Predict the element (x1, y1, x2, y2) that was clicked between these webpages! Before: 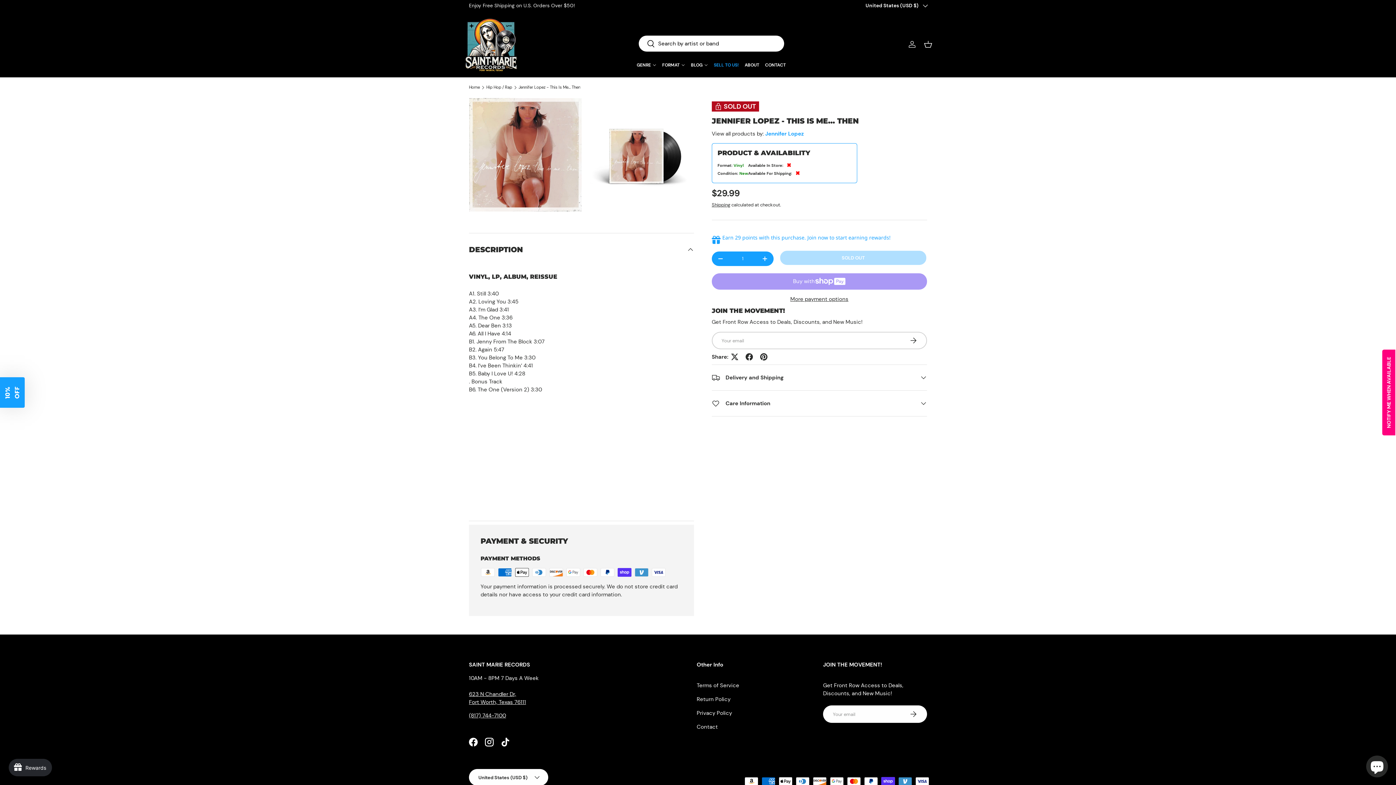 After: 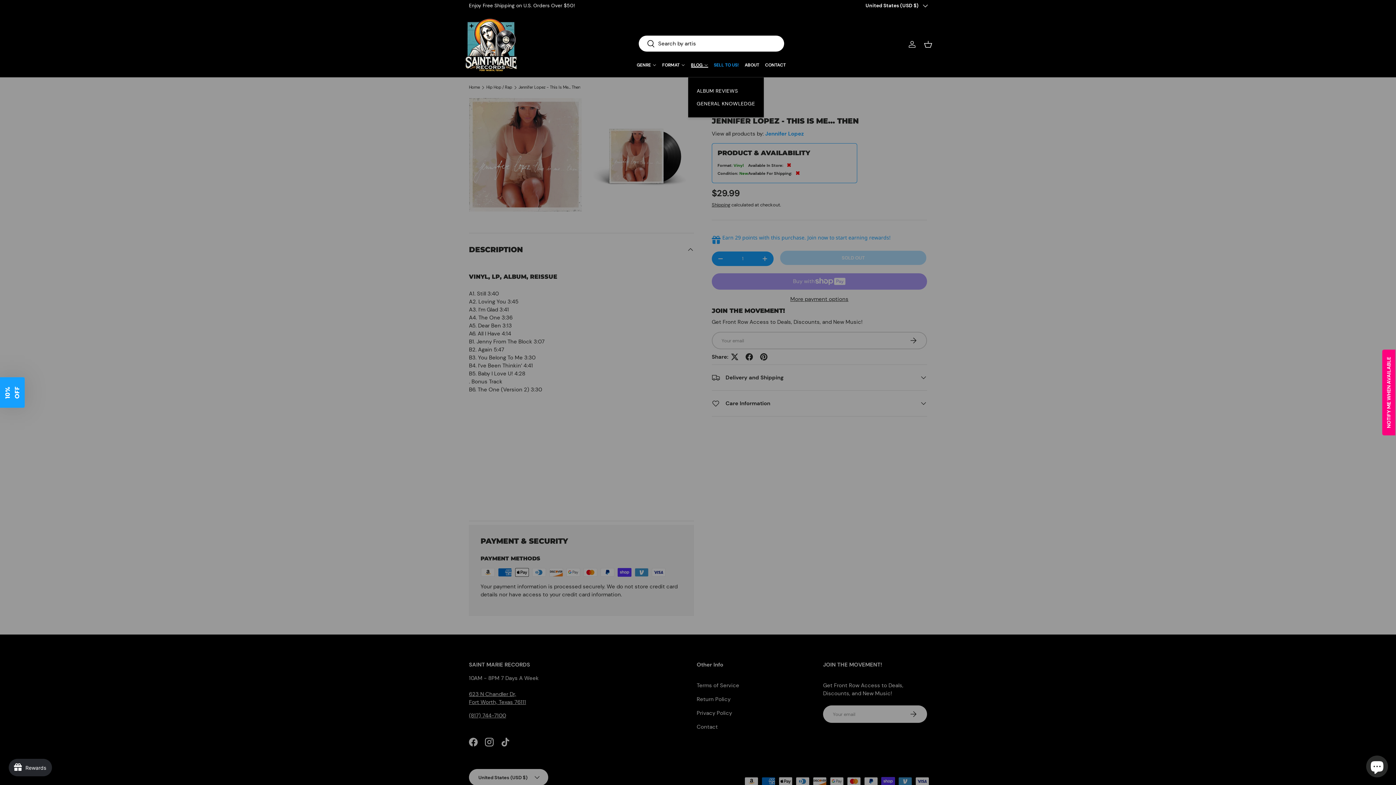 Action: label: BLOG bbox: (691, 62, 708, 67)